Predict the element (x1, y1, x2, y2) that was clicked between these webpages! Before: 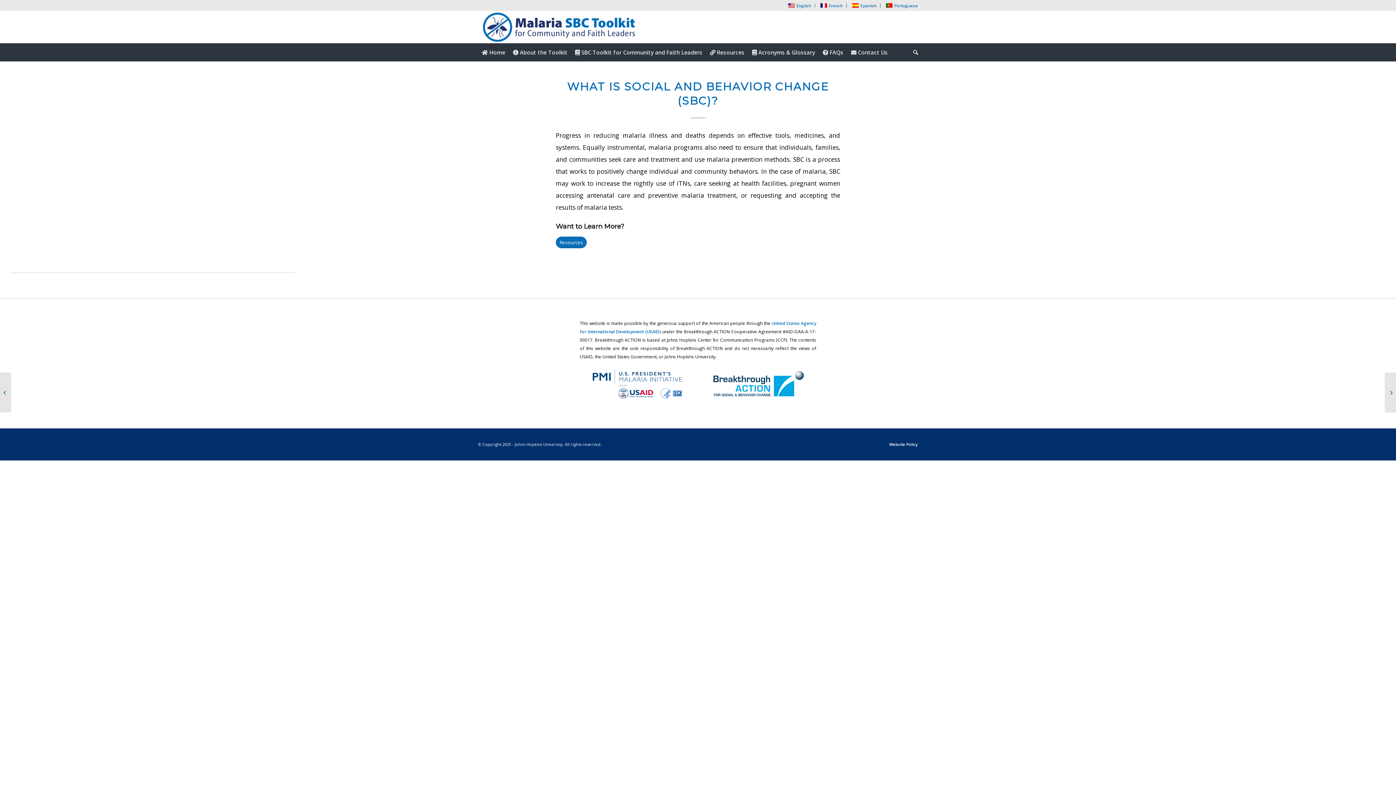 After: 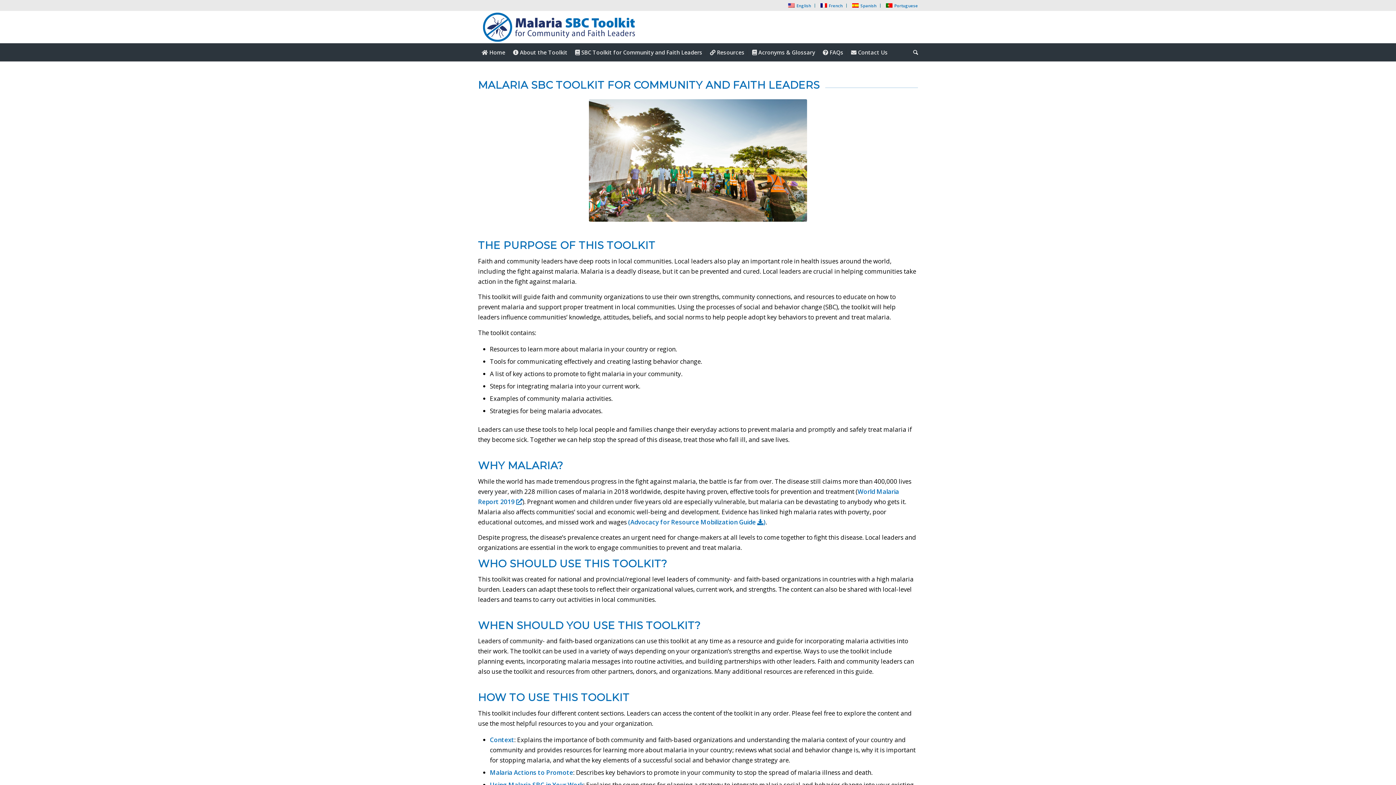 Action: bbox: (478, 10, 641, 43)